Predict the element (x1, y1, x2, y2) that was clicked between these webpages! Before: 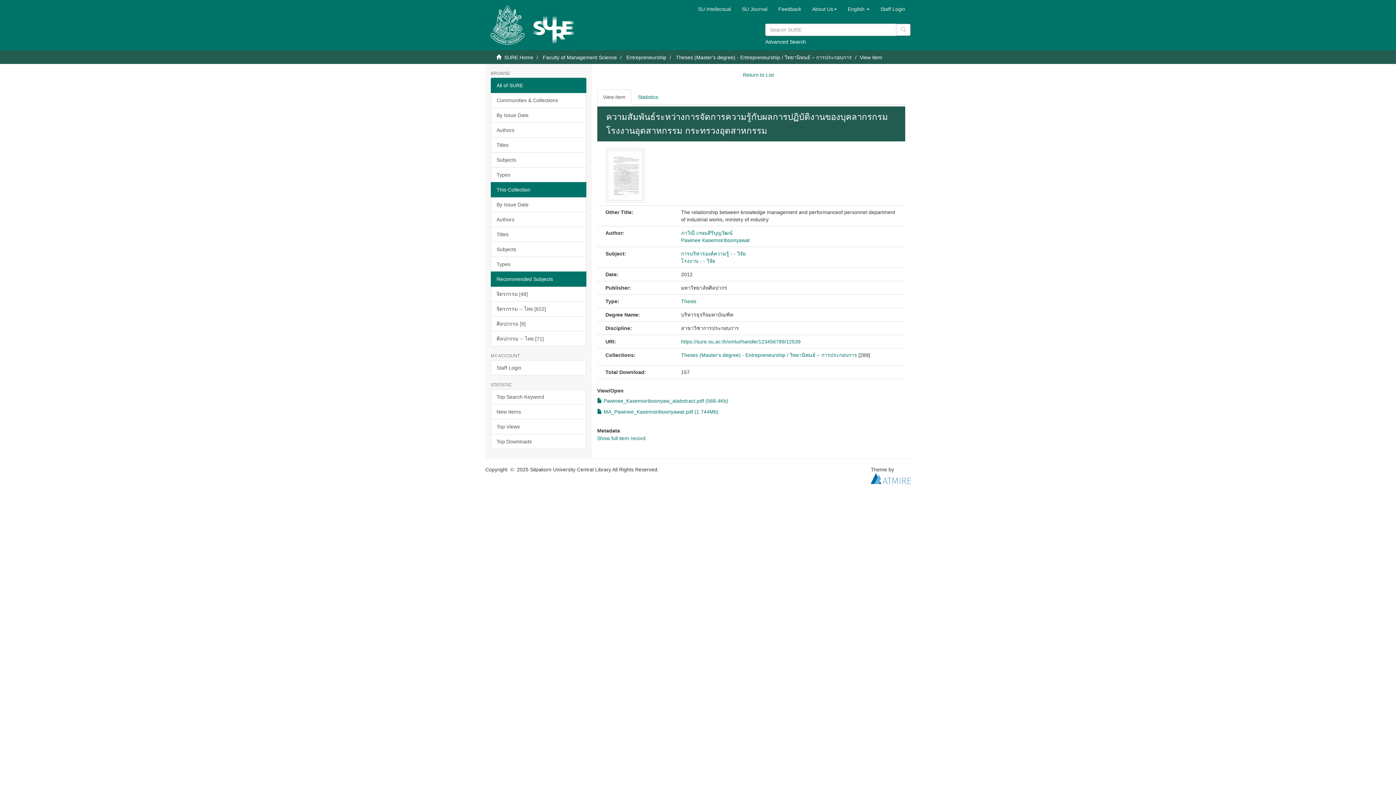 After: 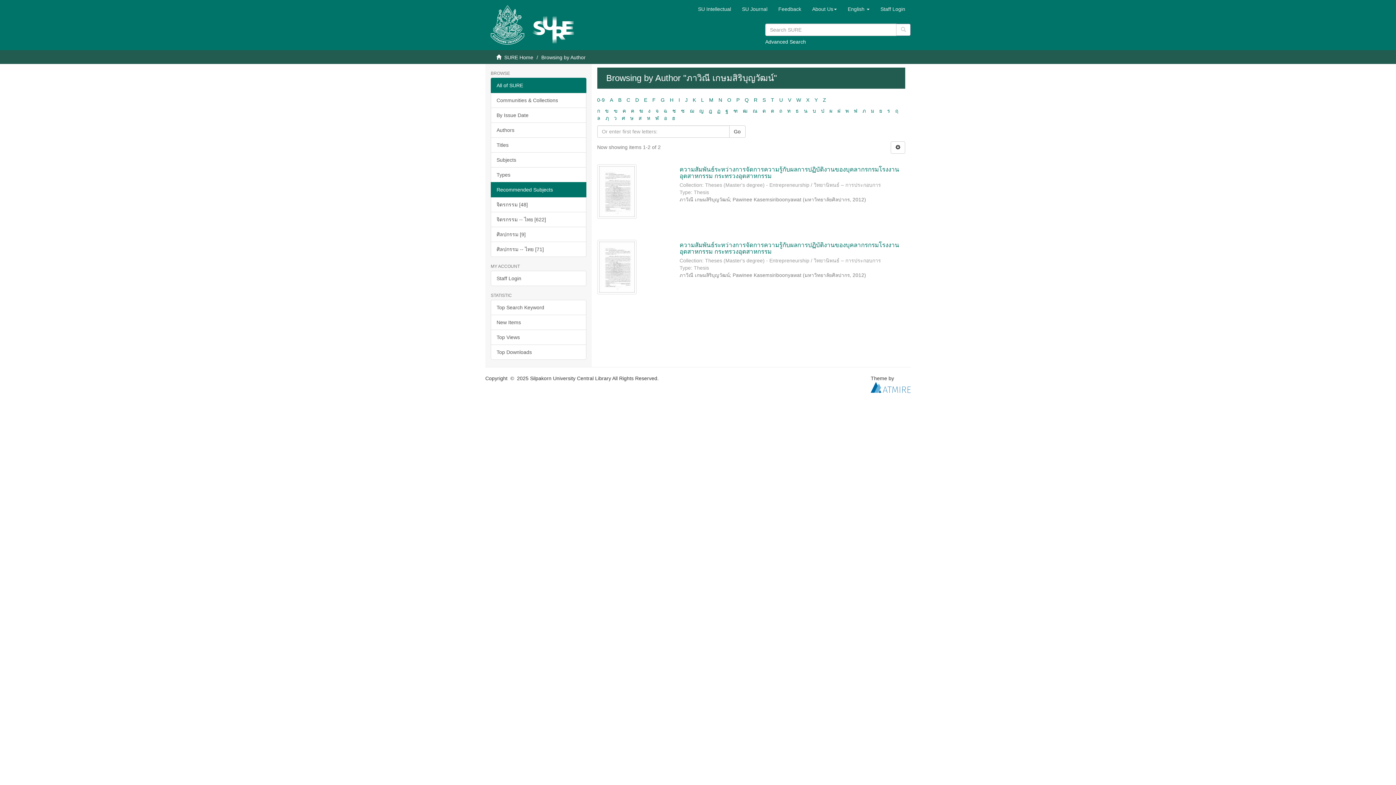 Action: bbox: (681, 230, 732, 236) label: ภาวิณี เกษมสิริบุญวัฒน์